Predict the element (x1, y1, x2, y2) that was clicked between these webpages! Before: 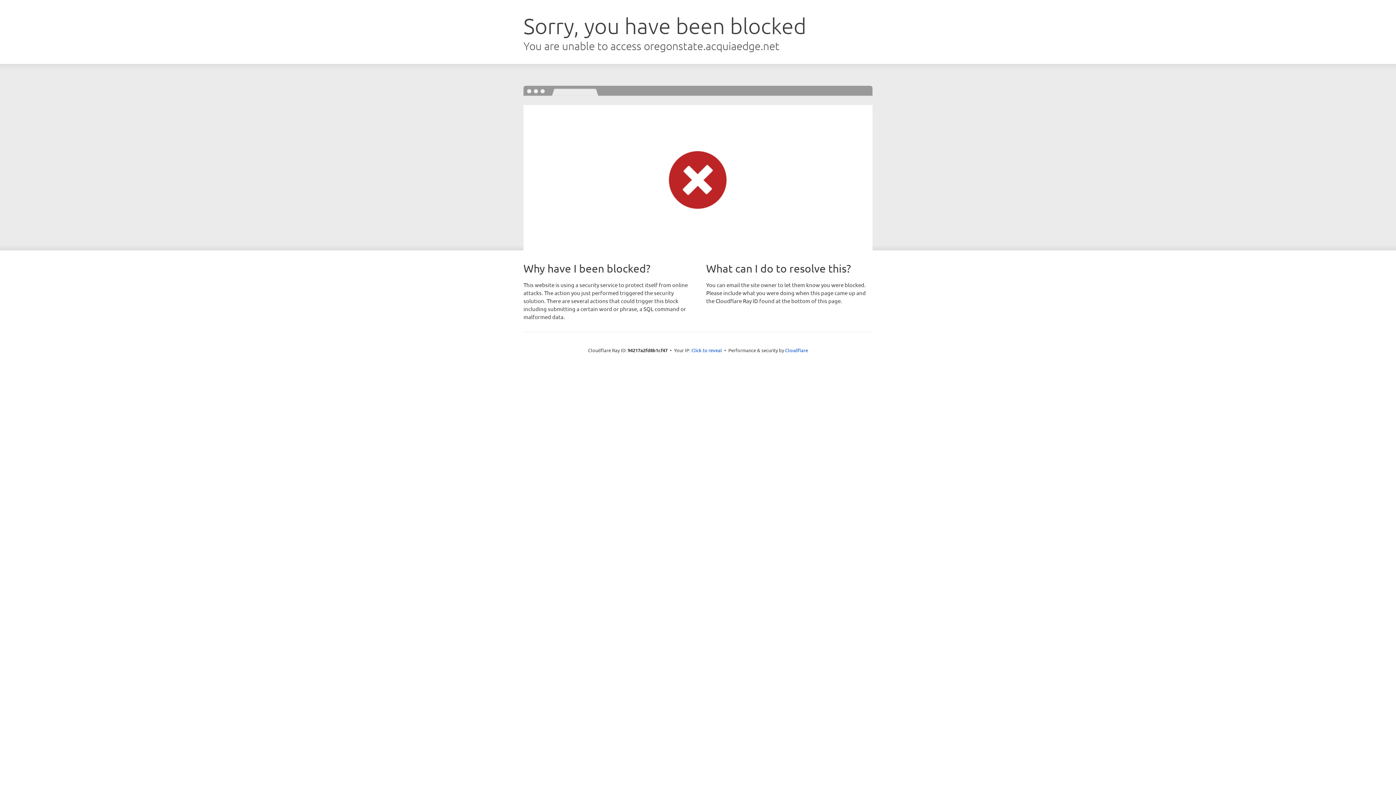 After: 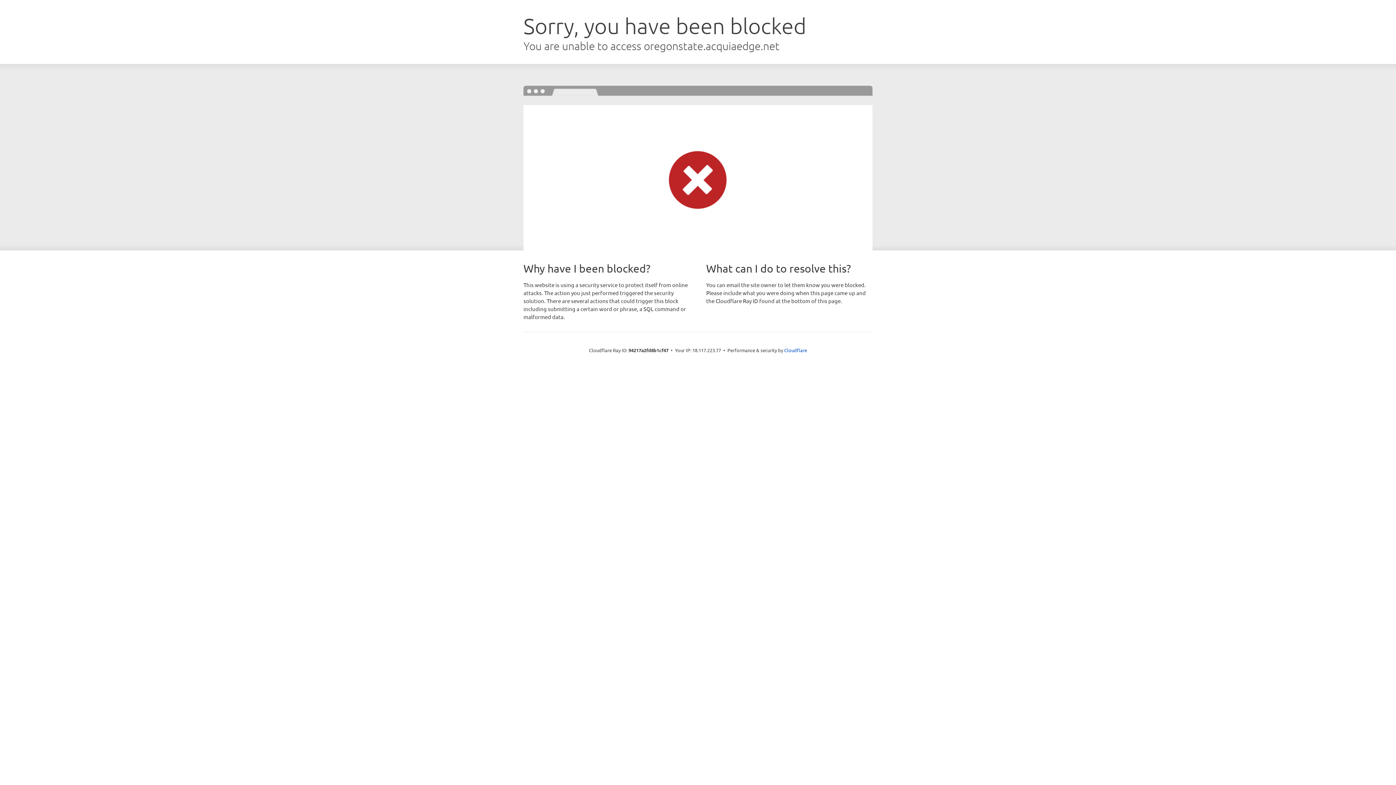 Action: bbox: (691, 346, 722, 353) label: Click to reveal